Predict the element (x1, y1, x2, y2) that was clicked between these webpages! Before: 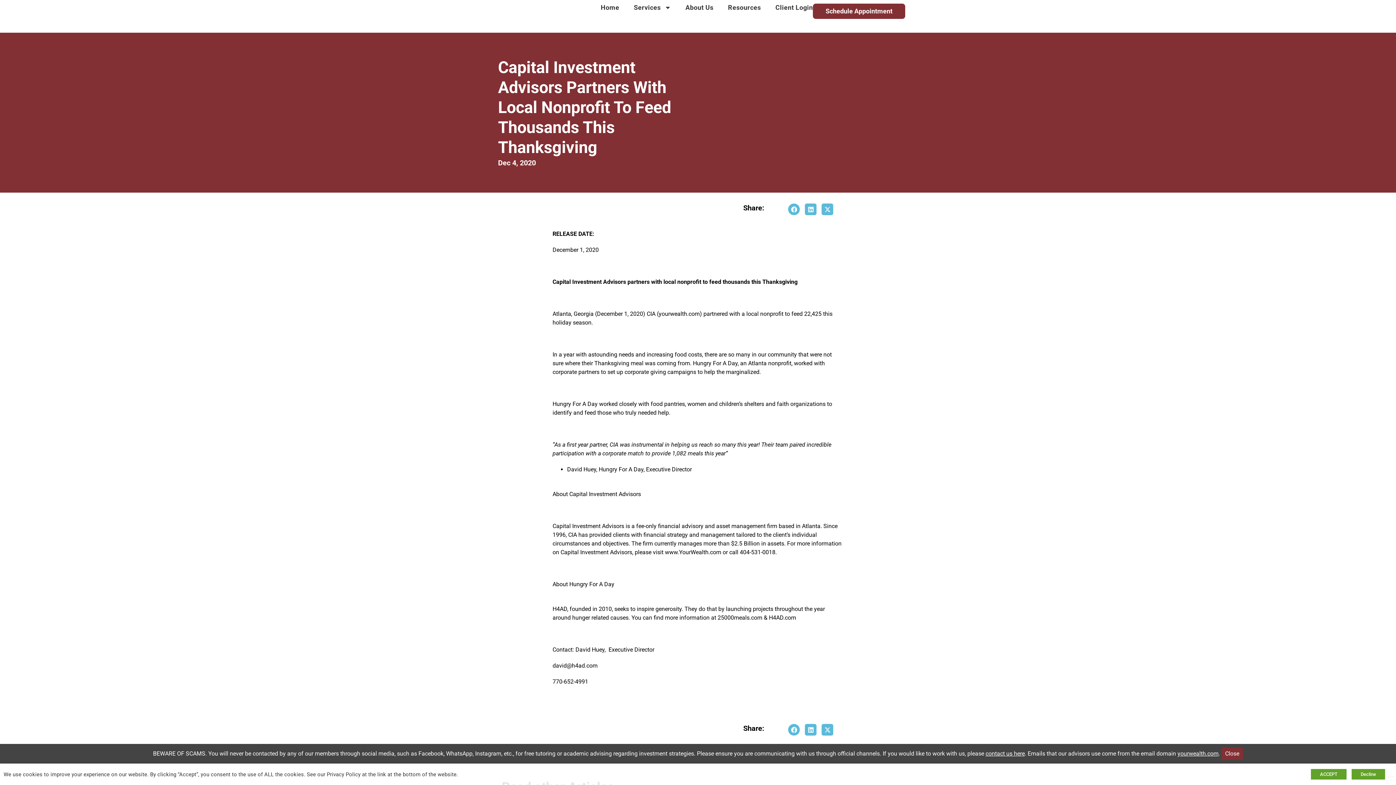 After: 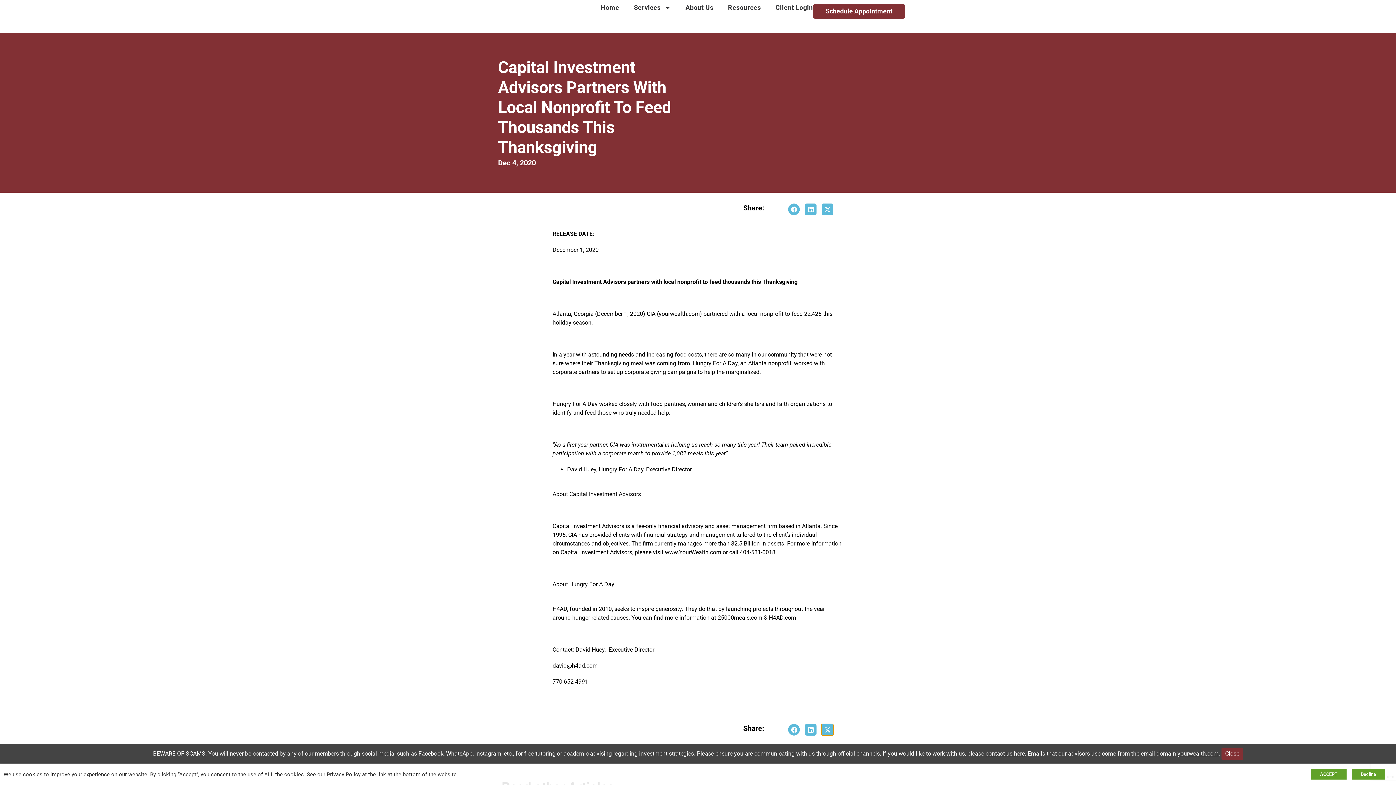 Action: label: Share on x-twitter bbox: (821, 724, 833, 736)